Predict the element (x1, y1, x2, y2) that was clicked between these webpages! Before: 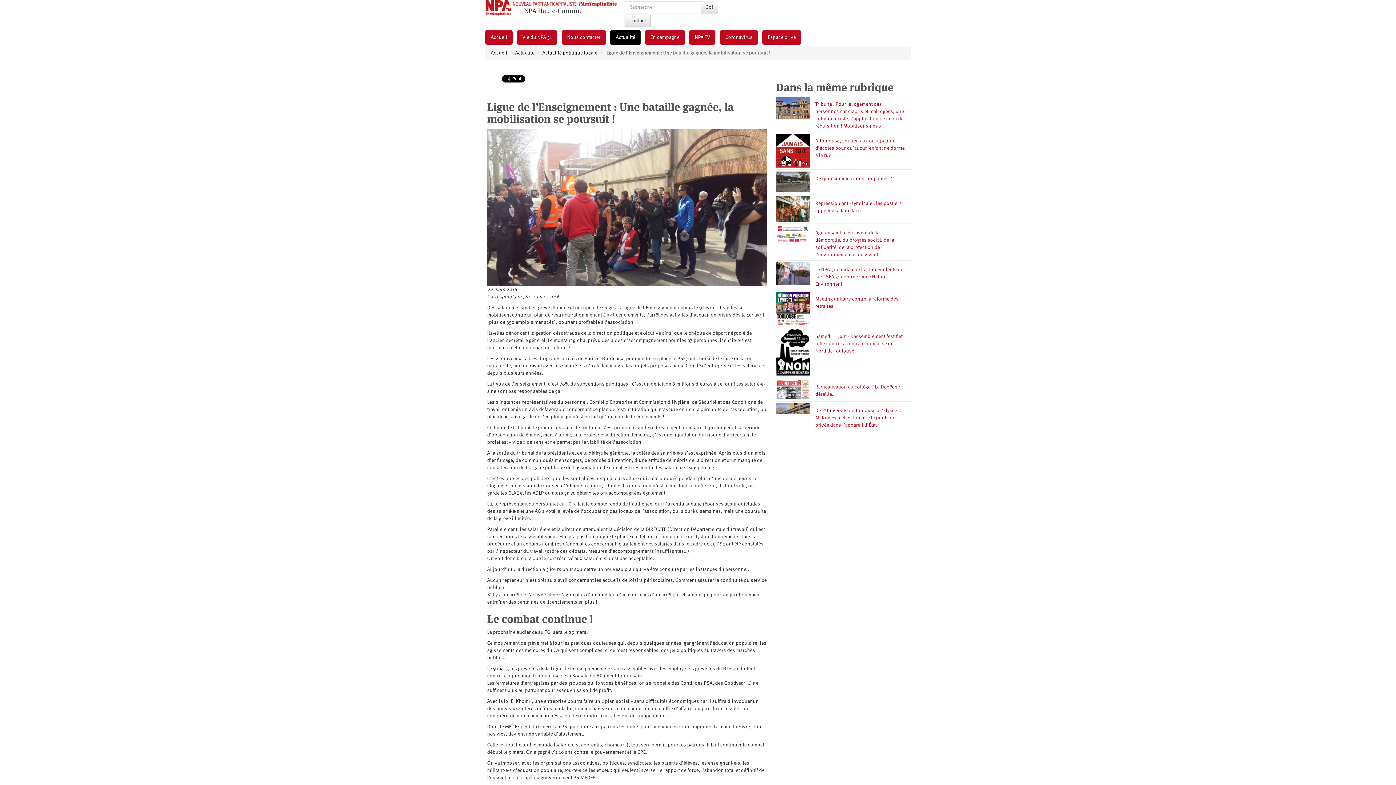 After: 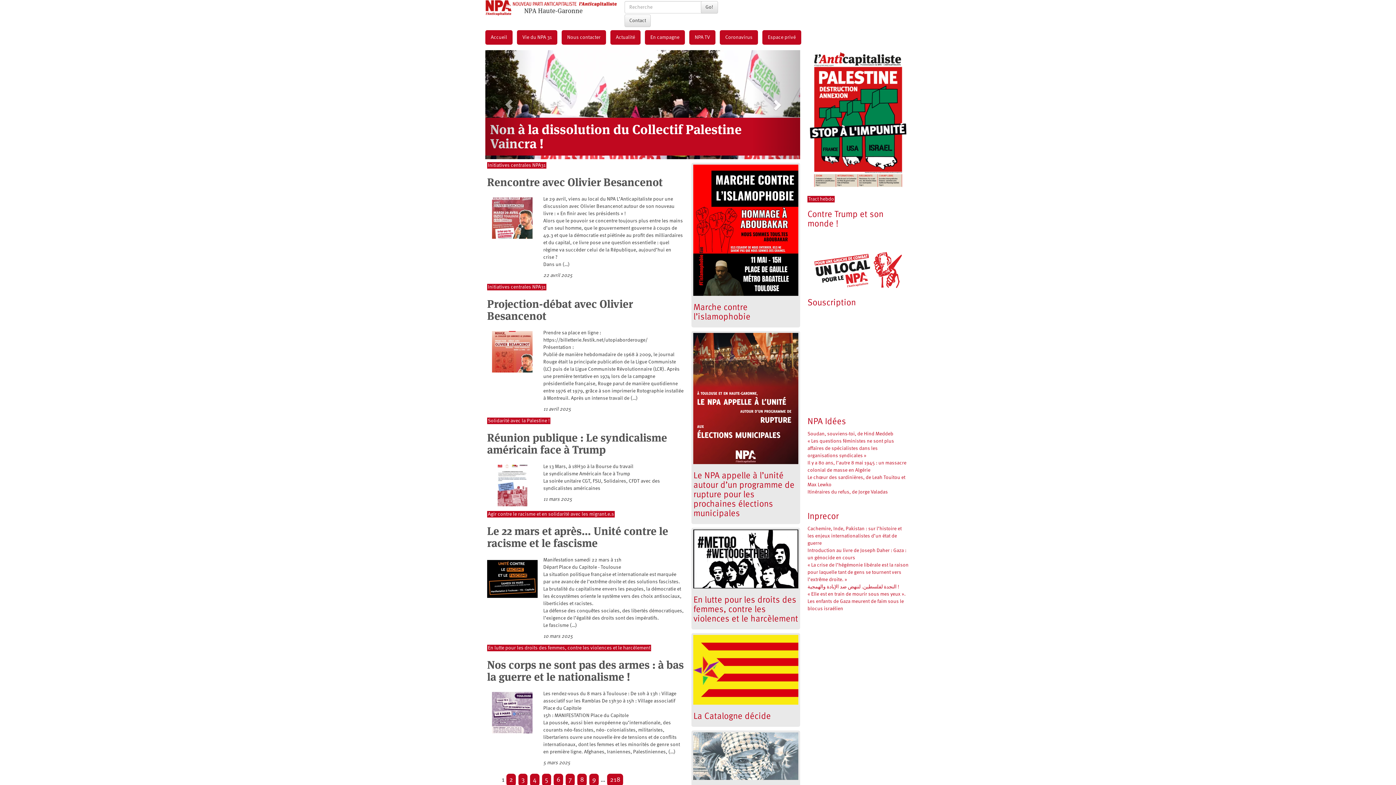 Action: bbox: (485, 30, 512, 44) label: Accueil